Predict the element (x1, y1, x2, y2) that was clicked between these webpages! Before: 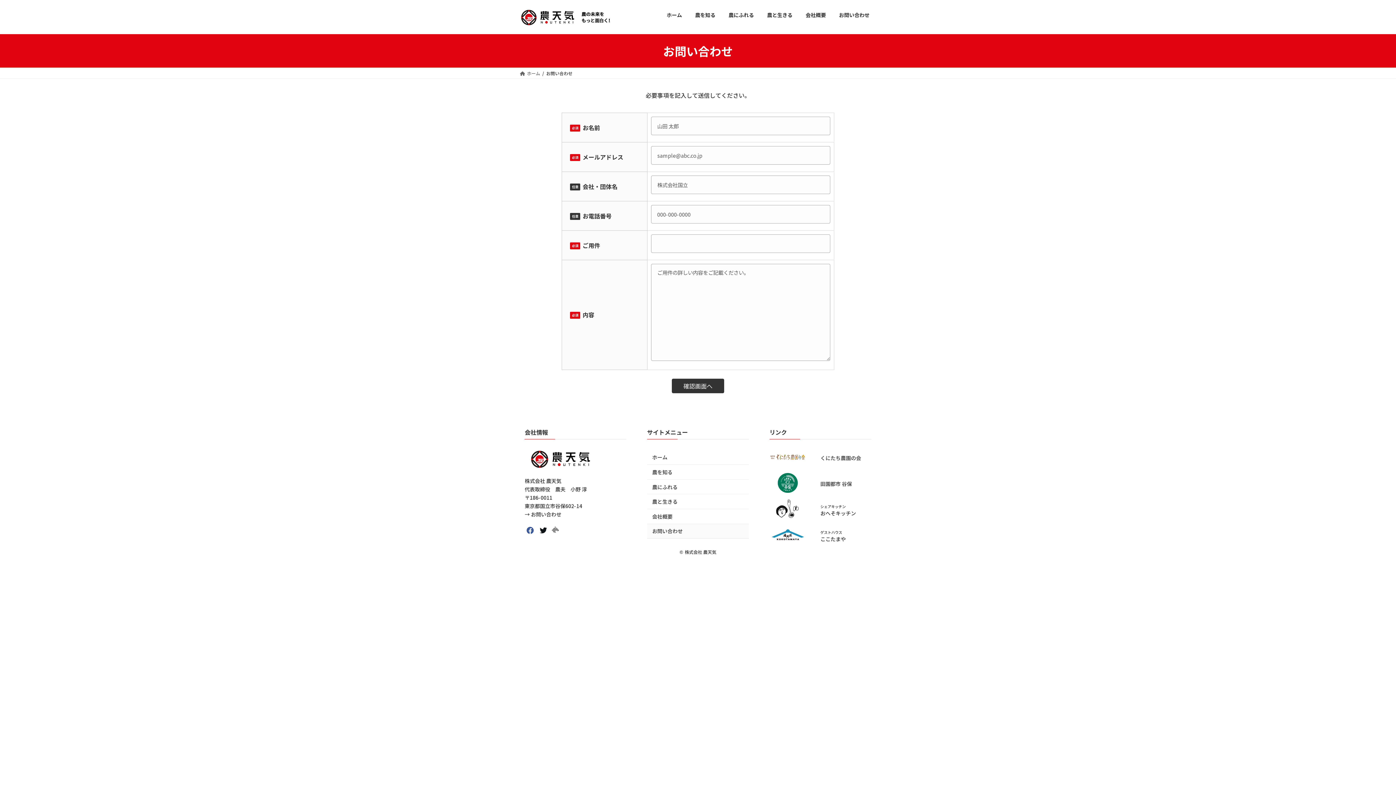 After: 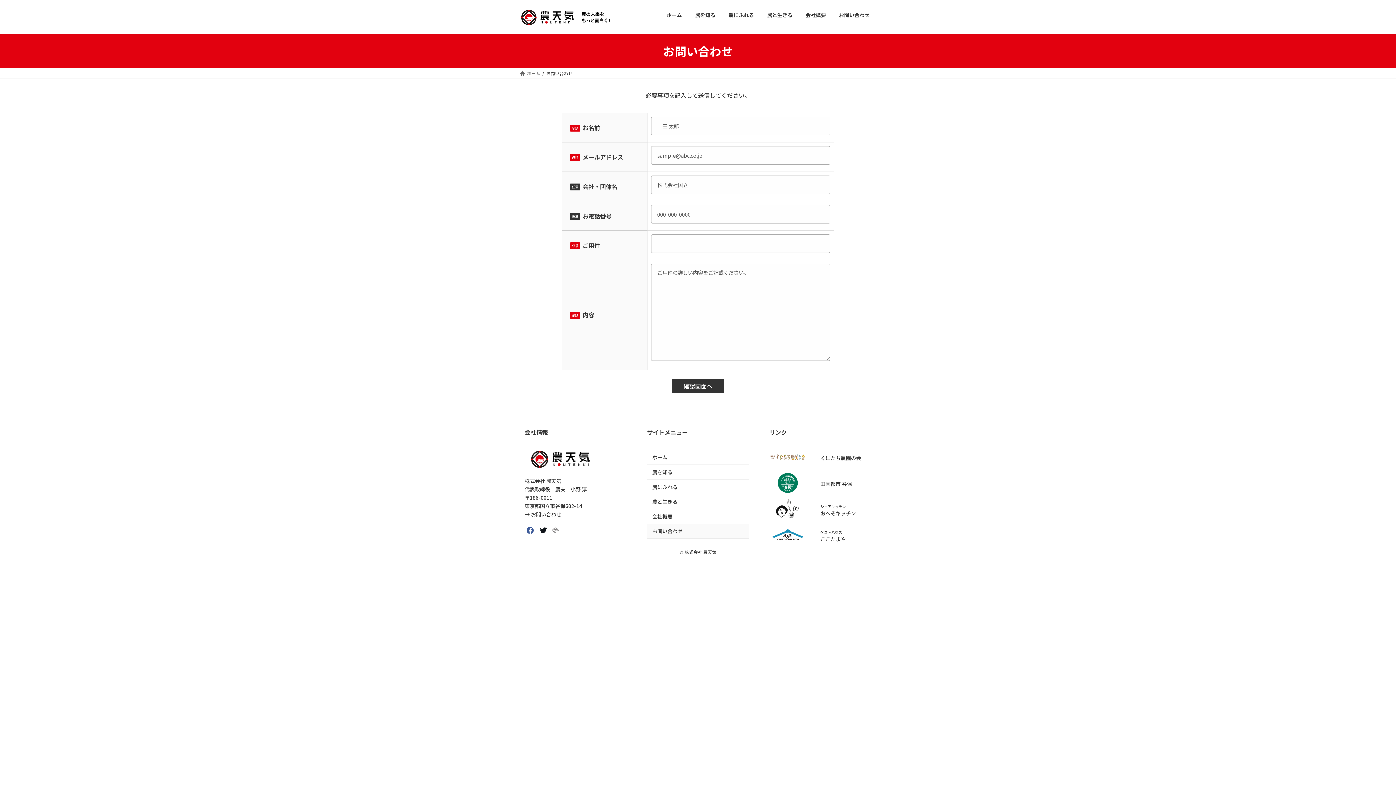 Action: bbox: (551, 525, 559, 533)